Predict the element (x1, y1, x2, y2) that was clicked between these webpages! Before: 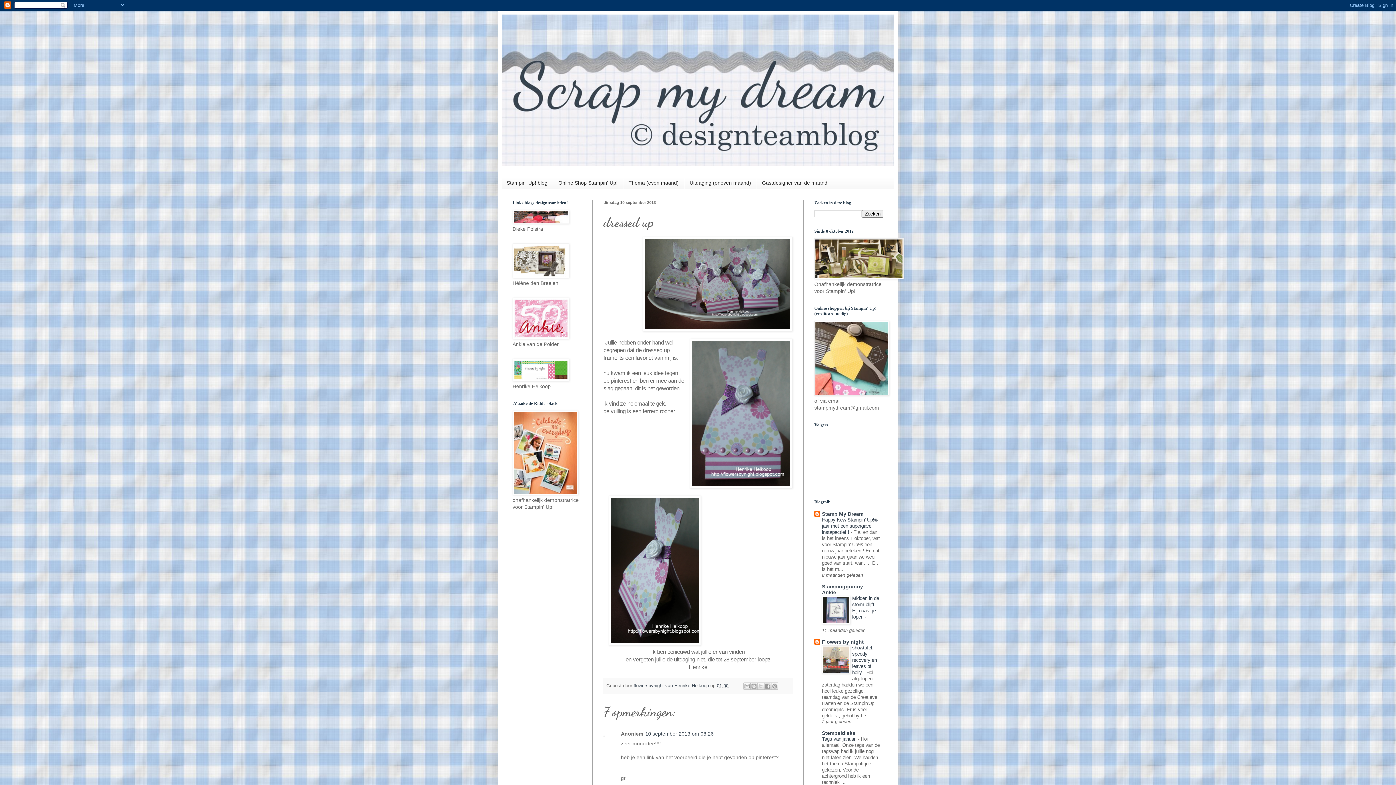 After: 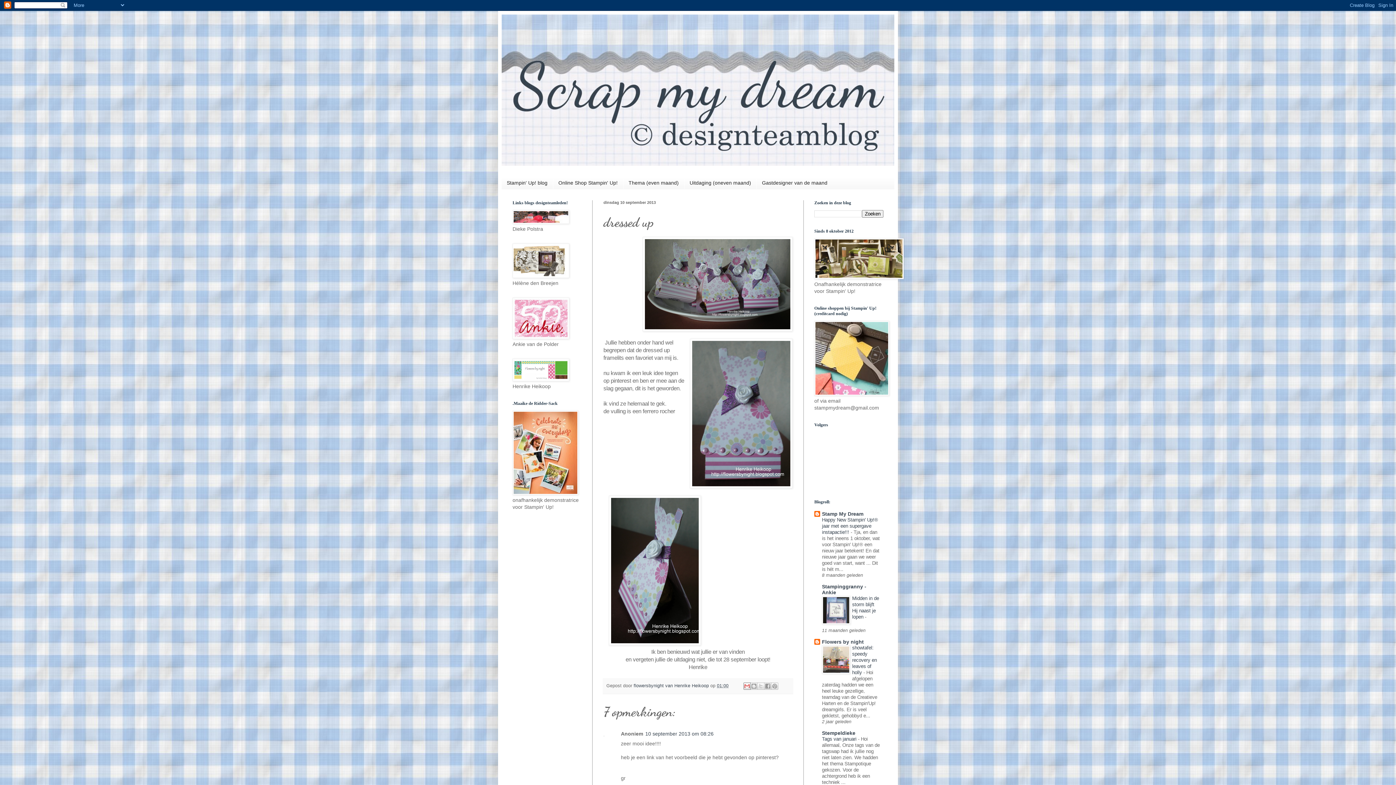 Action: bbox: (743, 682, 750, 690) label: Dit e-mailen